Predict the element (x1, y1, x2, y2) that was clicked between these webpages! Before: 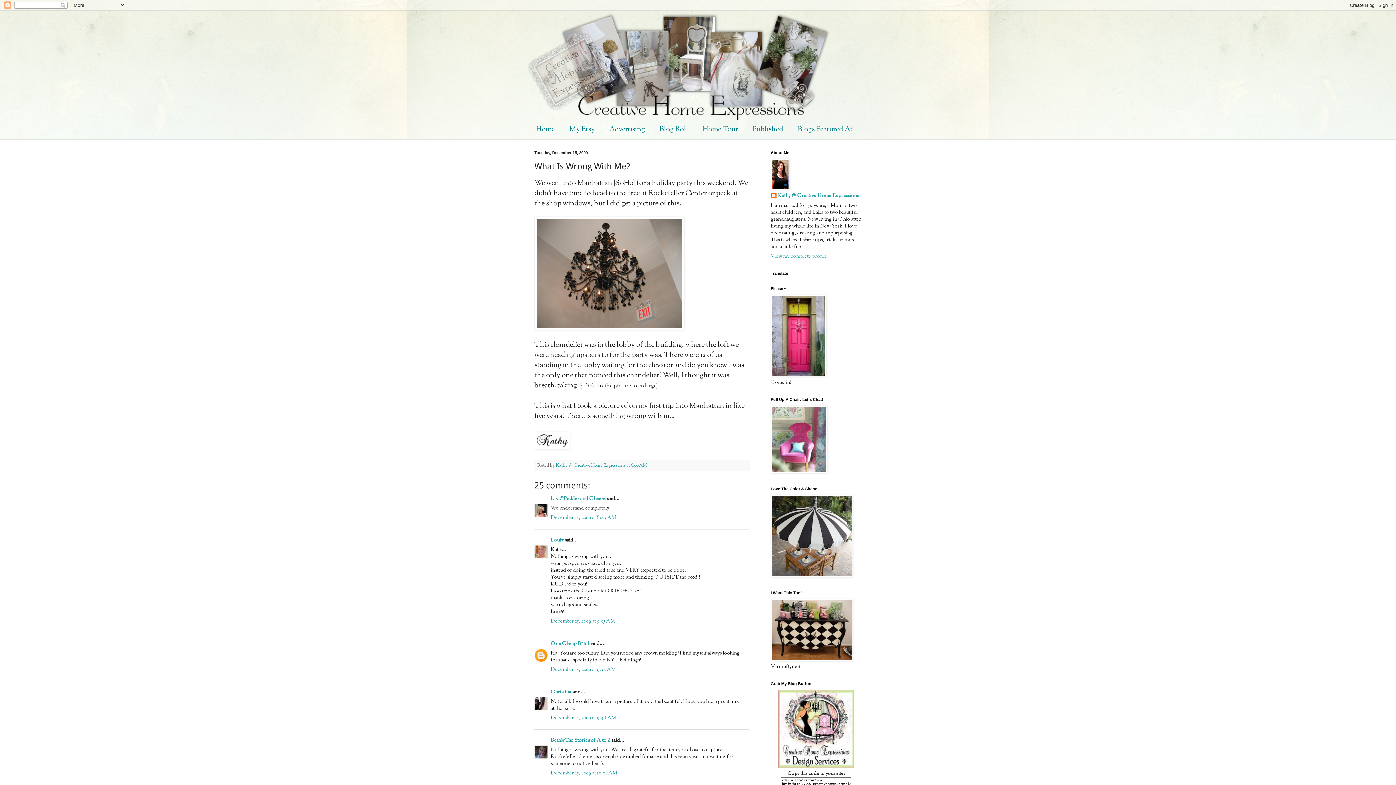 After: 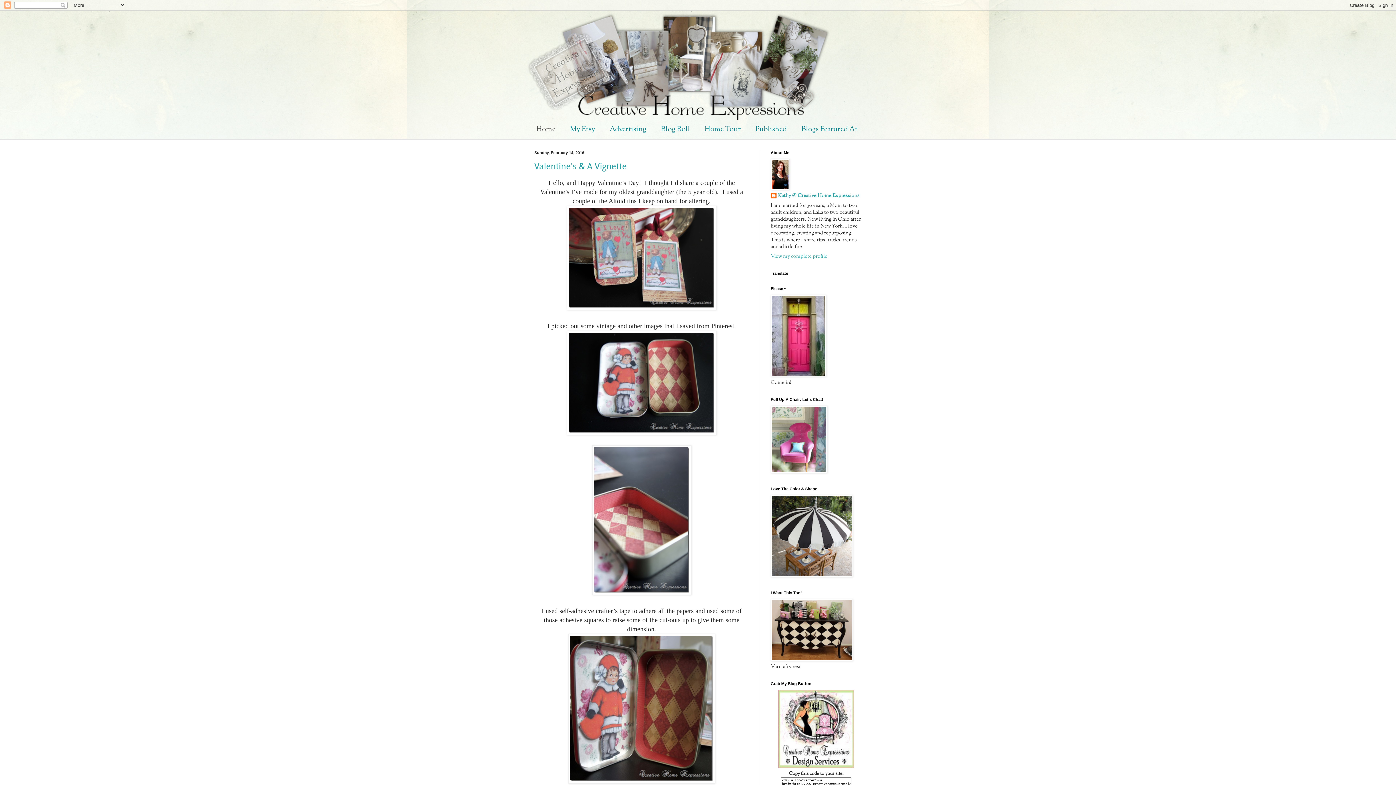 Action: bbox: (523, 10, 872, 120)